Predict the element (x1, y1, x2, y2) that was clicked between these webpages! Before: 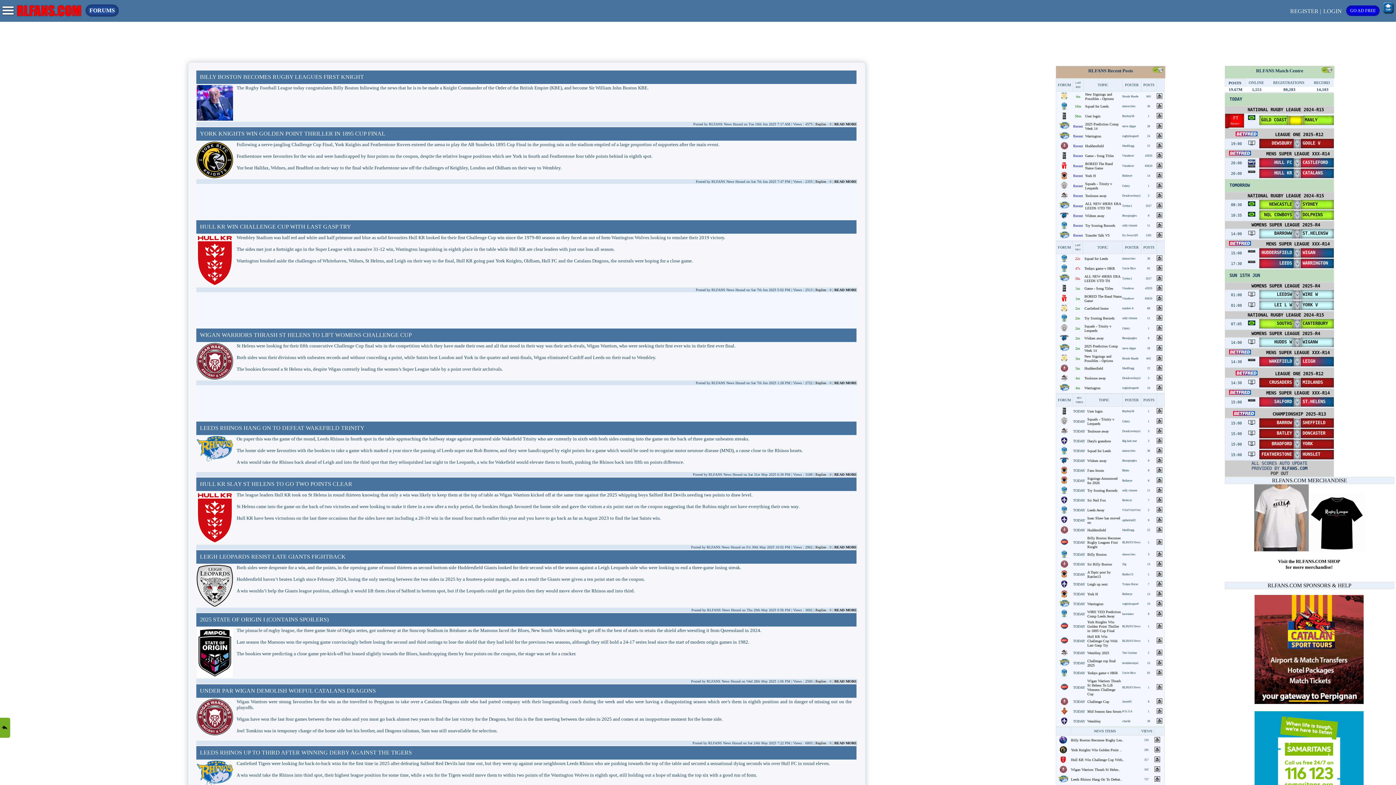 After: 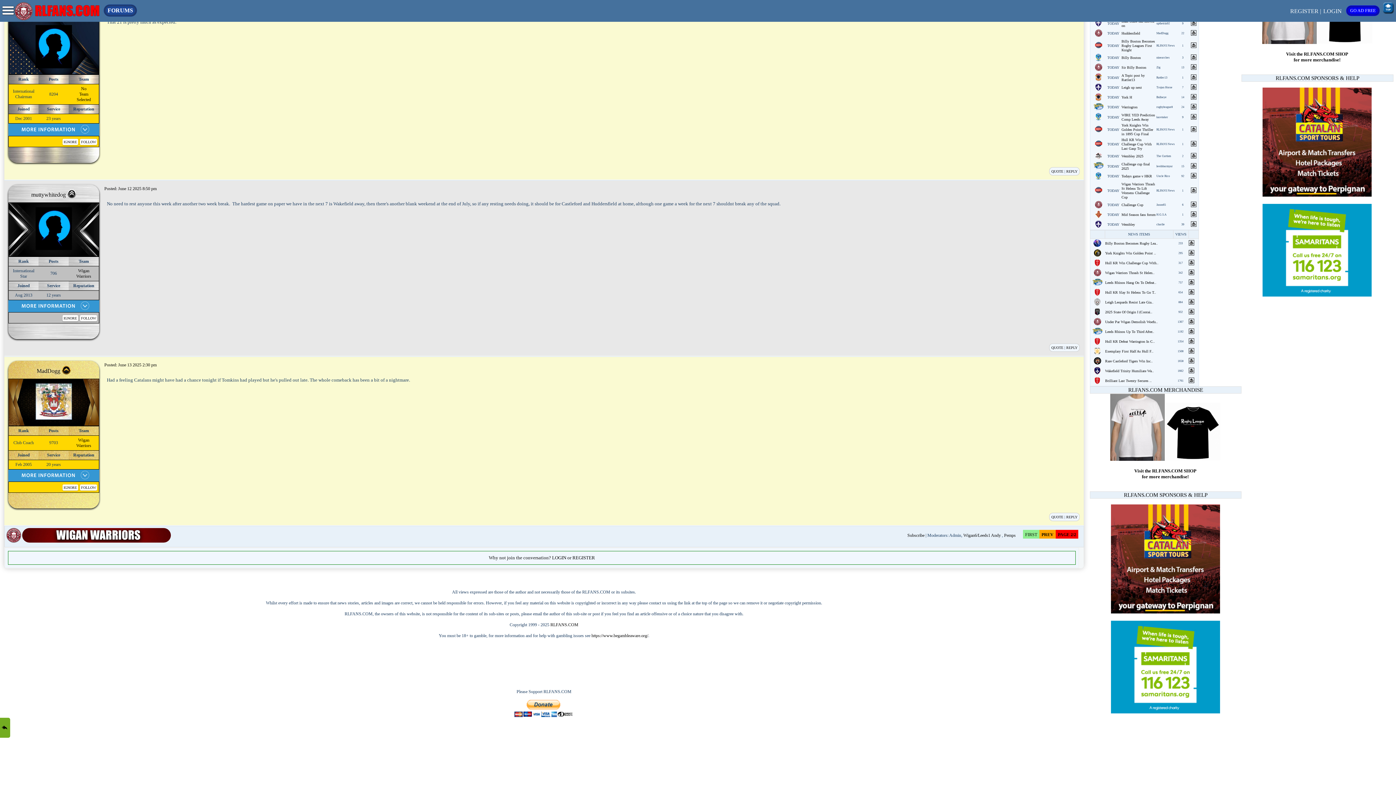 Action: bbox: (1157, 529, 1164, 533)